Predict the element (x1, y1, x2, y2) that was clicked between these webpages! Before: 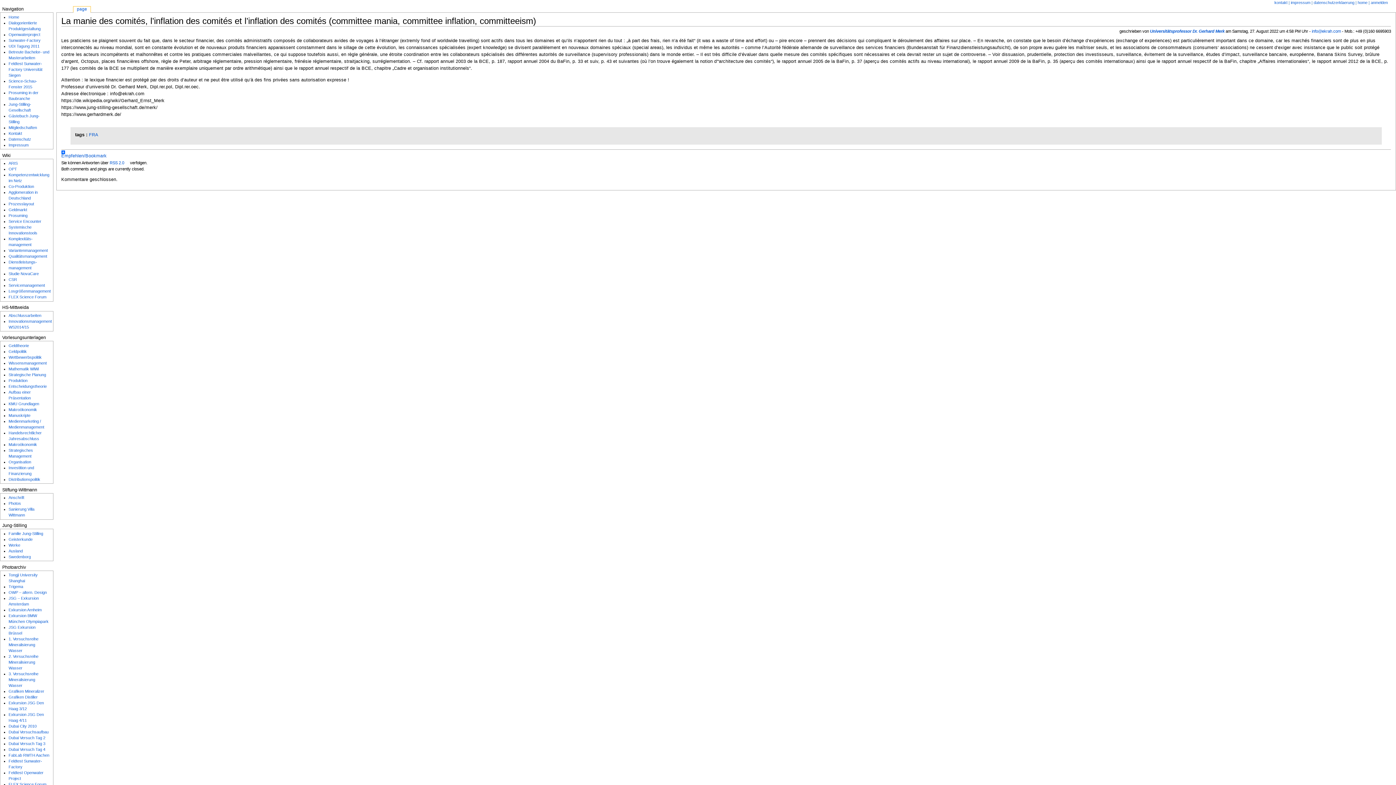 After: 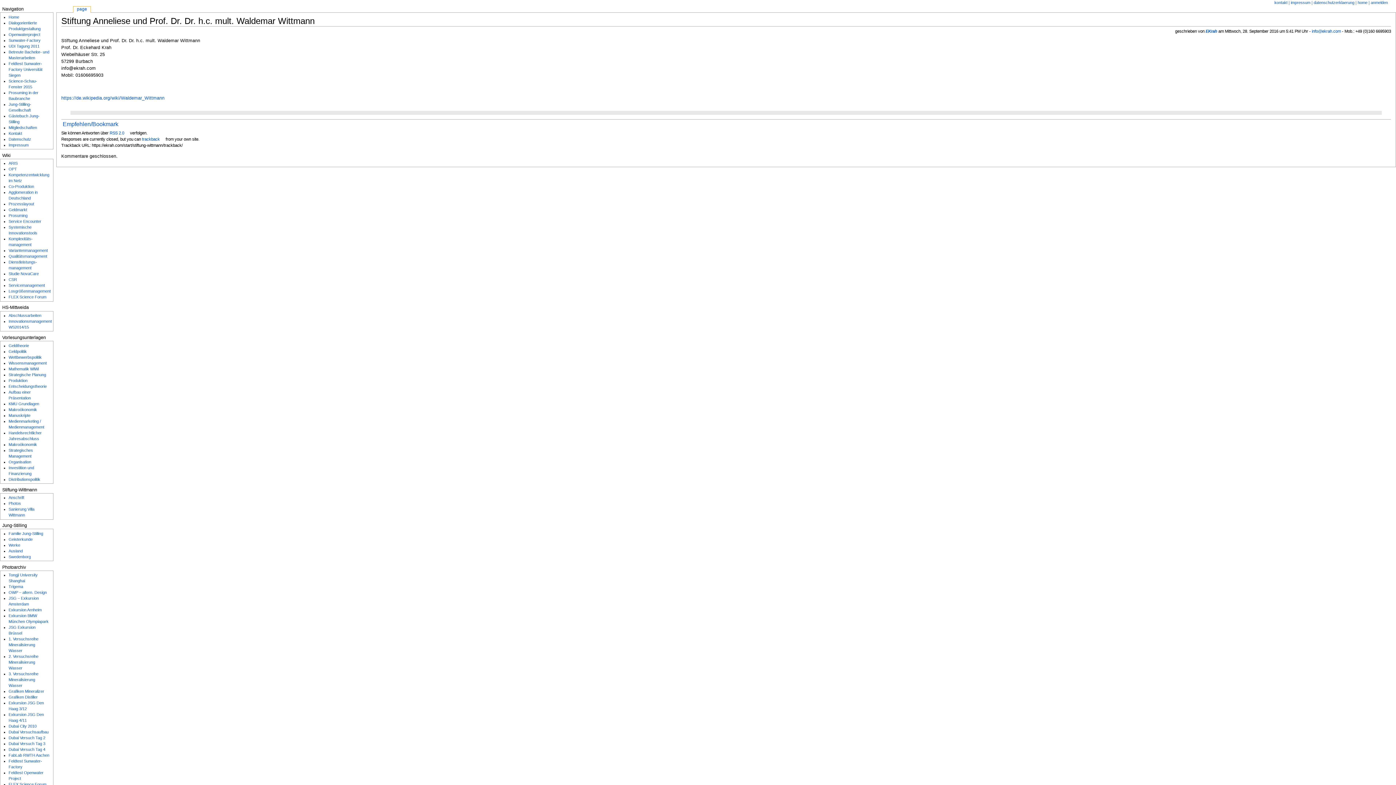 Action: bbox: (8, 495, 24, 500) label: Anschrift